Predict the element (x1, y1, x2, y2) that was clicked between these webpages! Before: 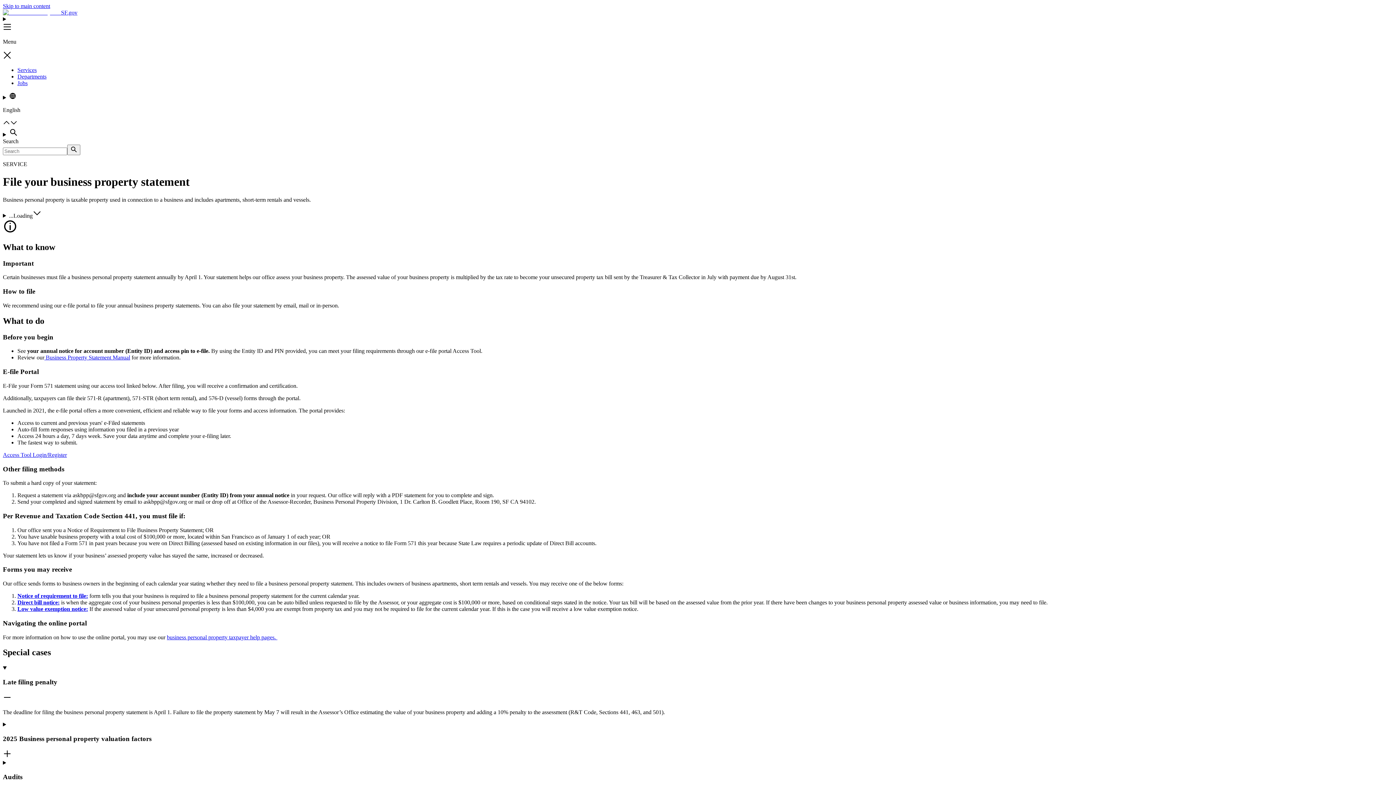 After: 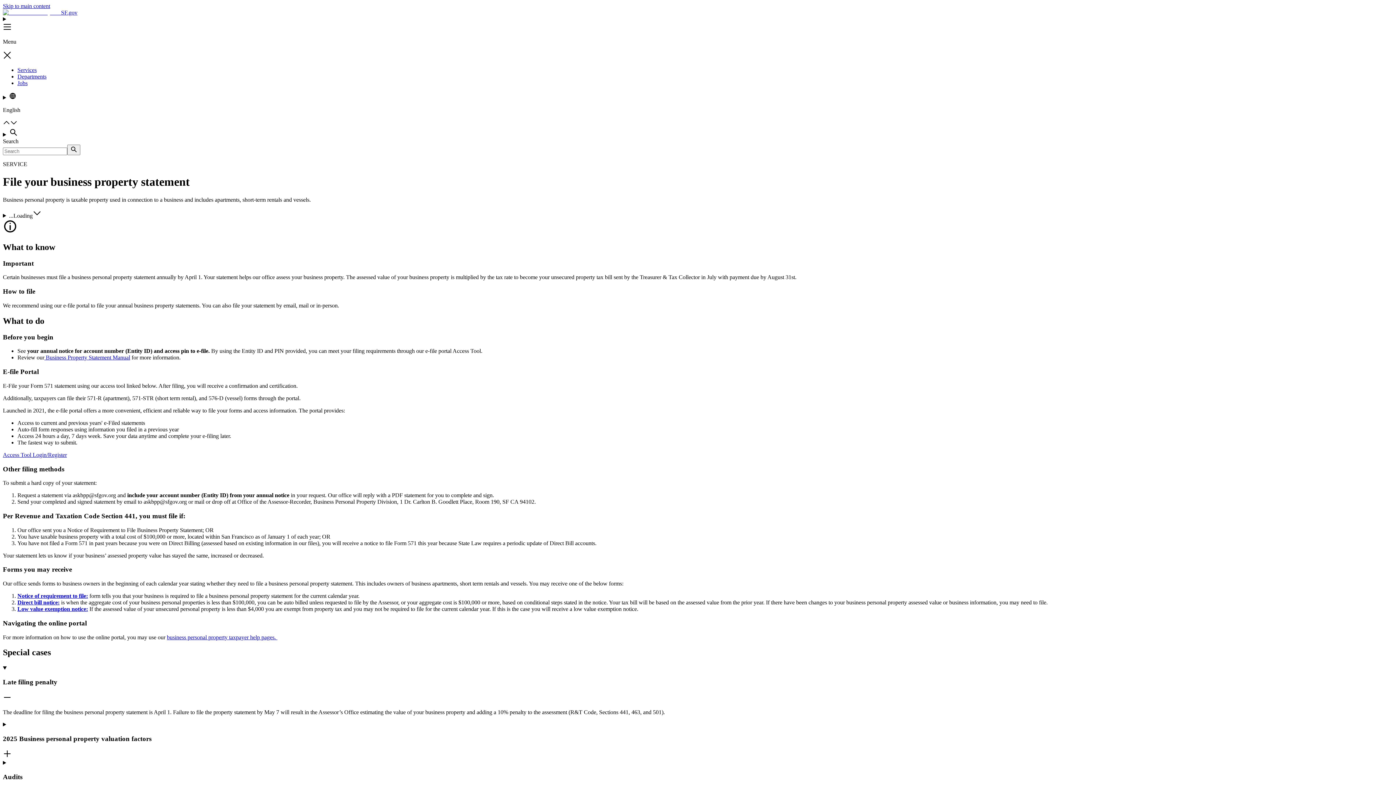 Action: bbox: (17, 599, 59, 605) label: Direct bill notice: